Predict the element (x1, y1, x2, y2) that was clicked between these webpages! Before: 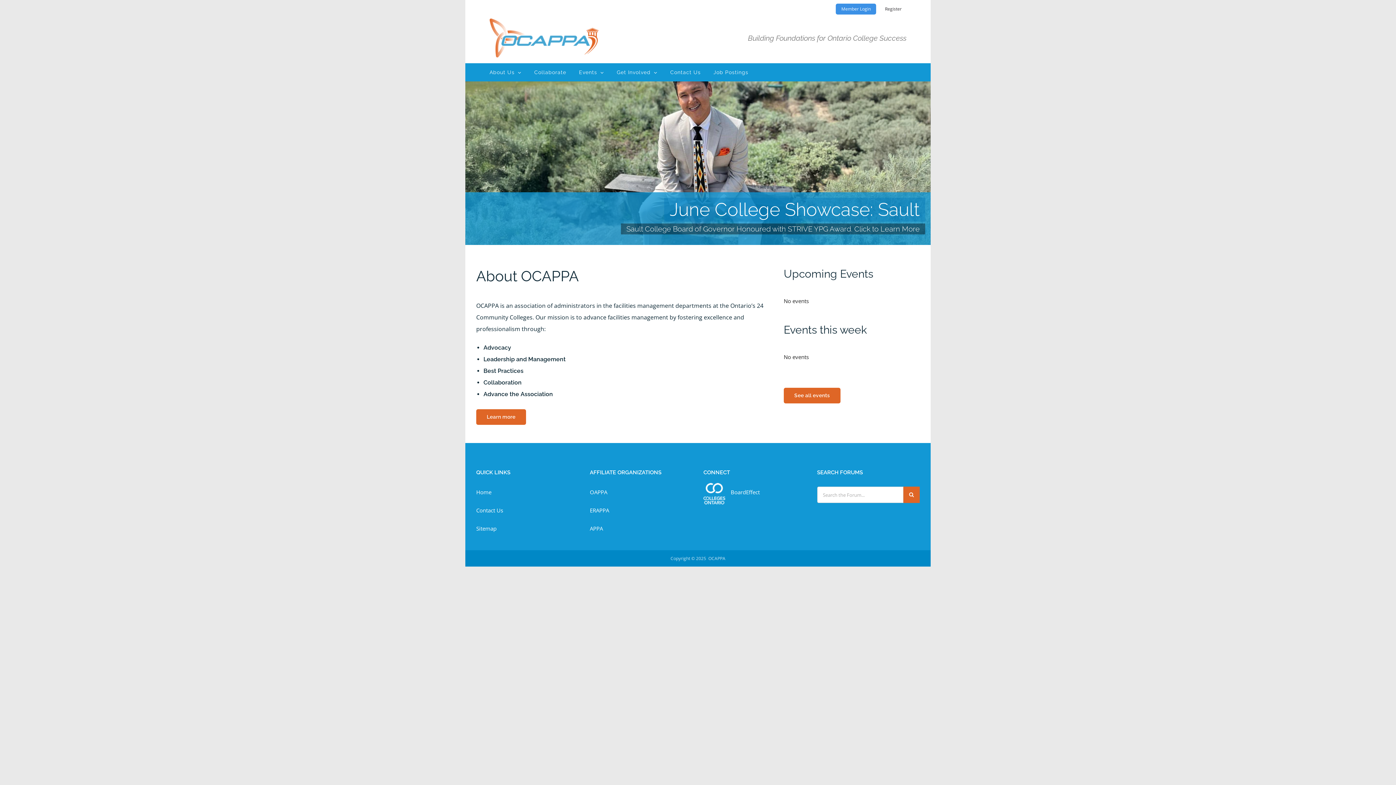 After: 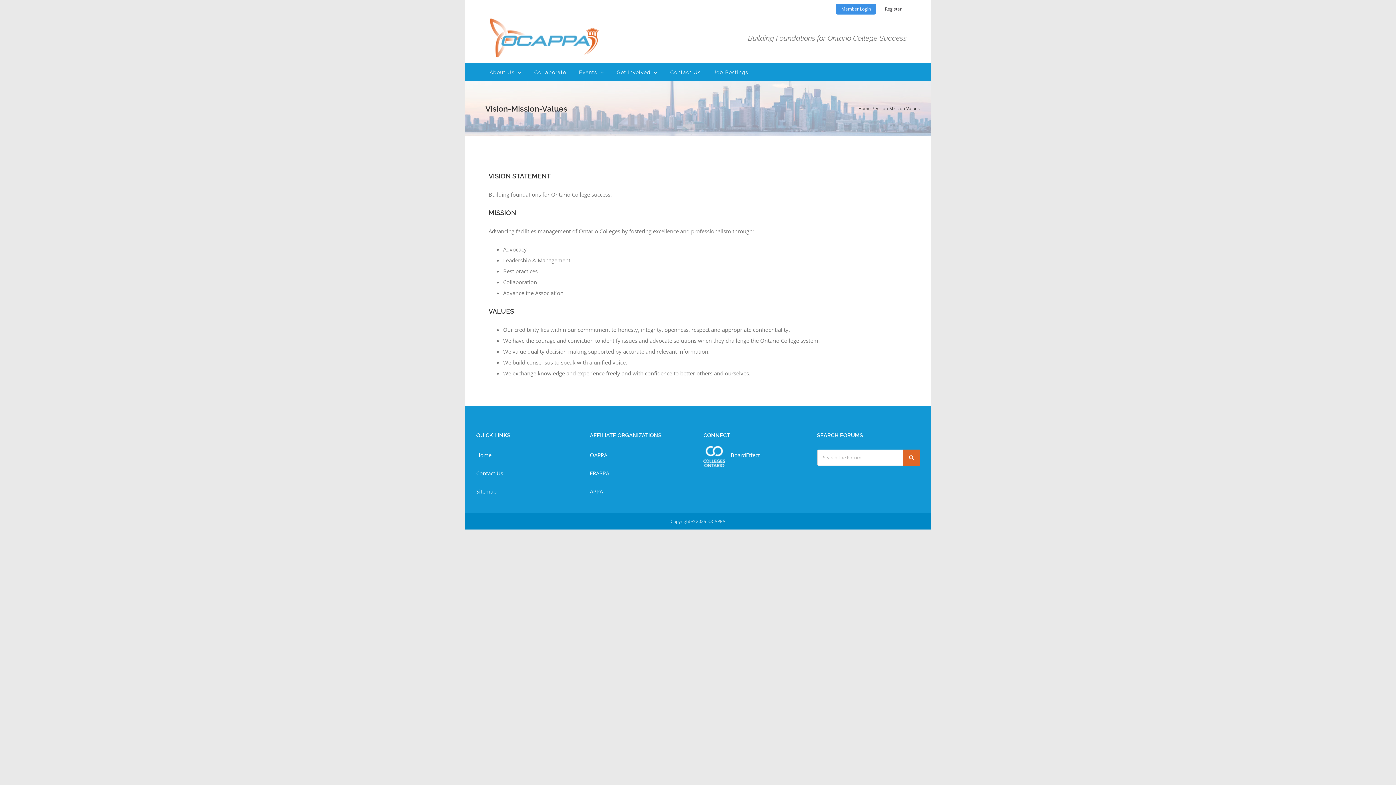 Action: bbox: (476, 409, 526, 425) label: Learn more